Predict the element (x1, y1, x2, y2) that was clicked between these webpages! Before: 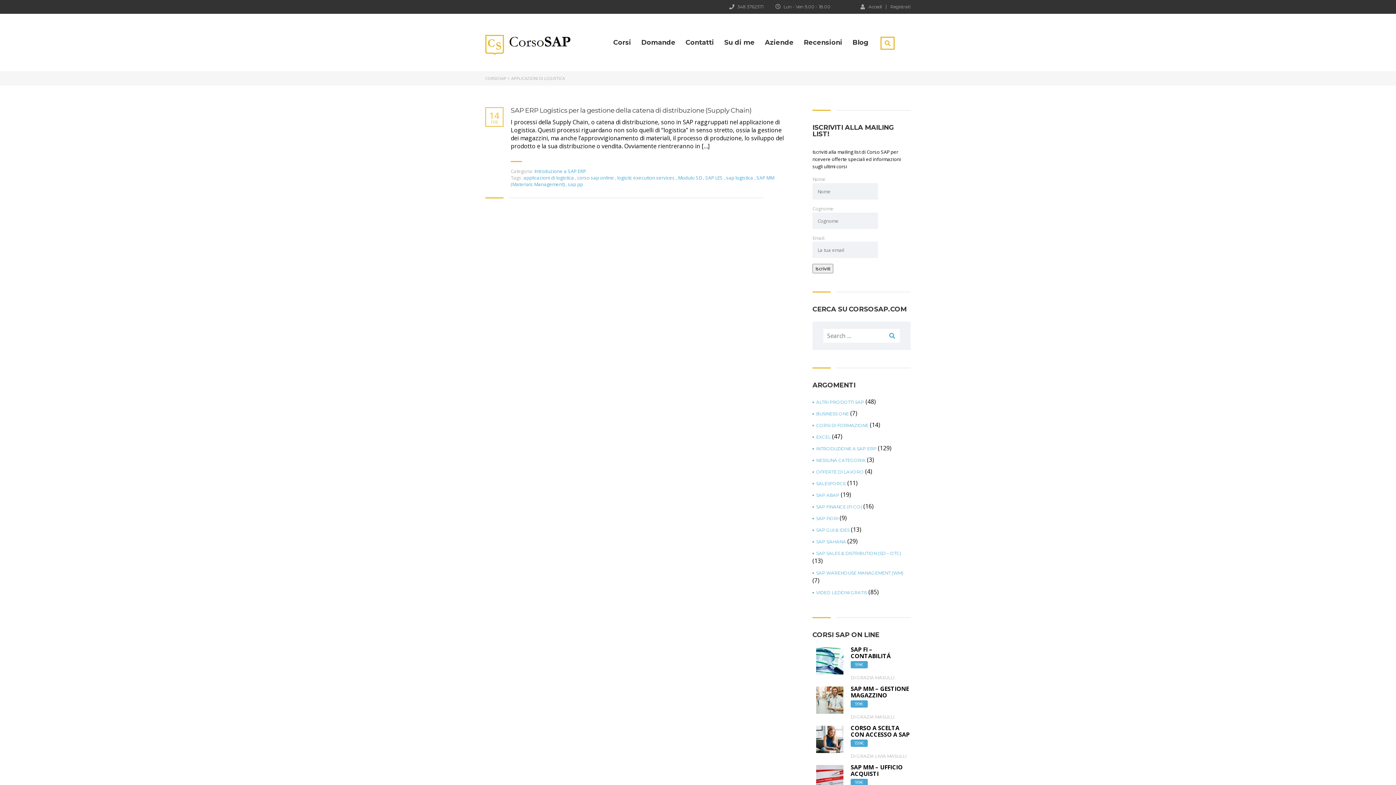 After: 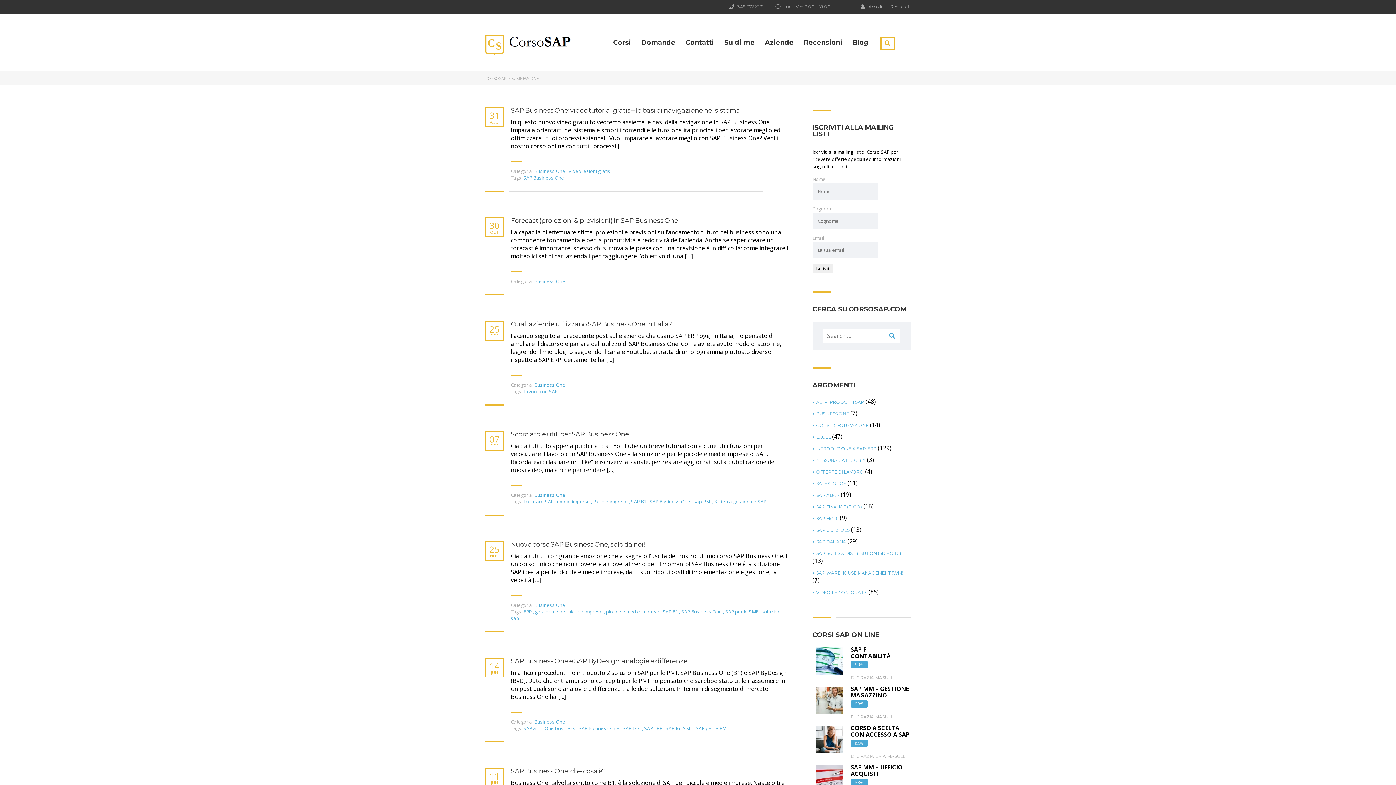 Action: bbox: (812, 412, 849, 416) label: BUSINESS ONE